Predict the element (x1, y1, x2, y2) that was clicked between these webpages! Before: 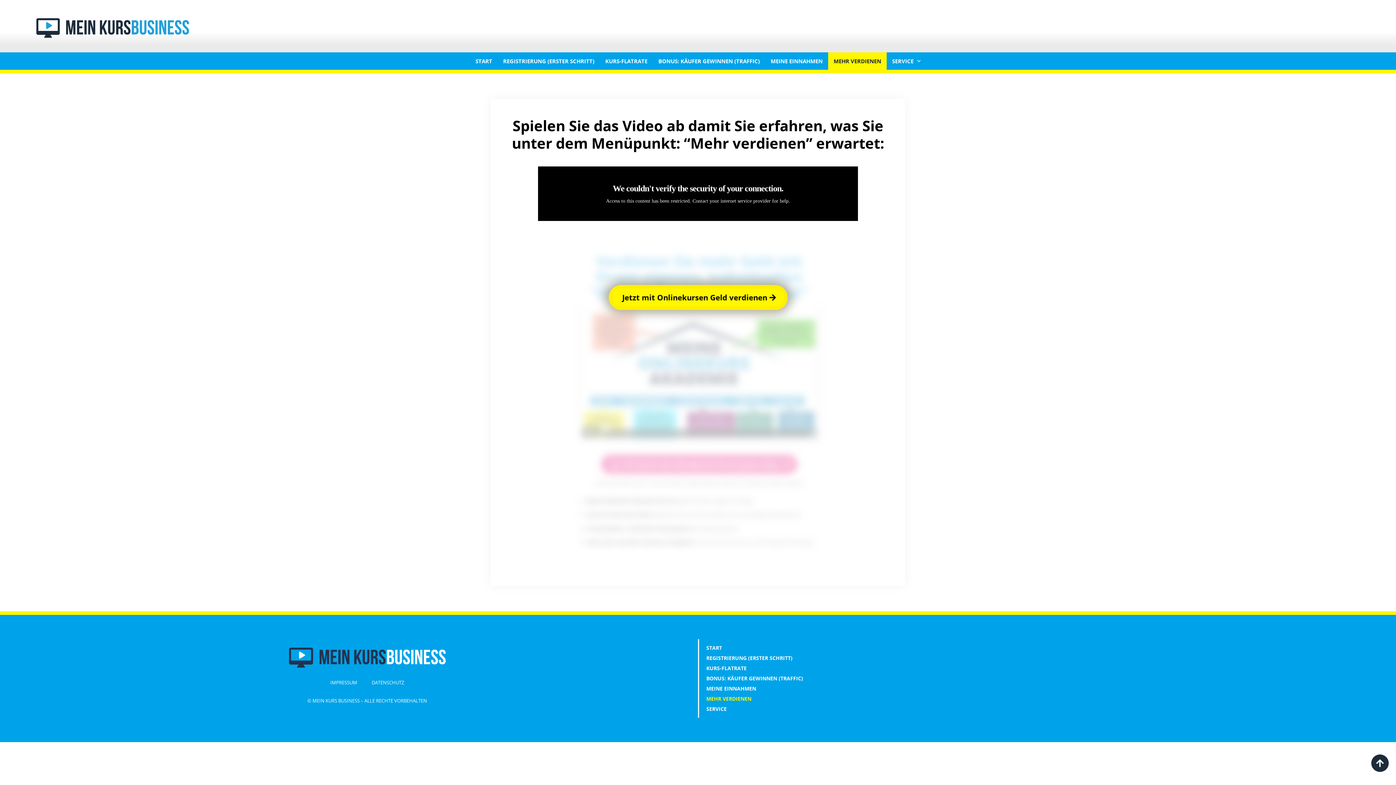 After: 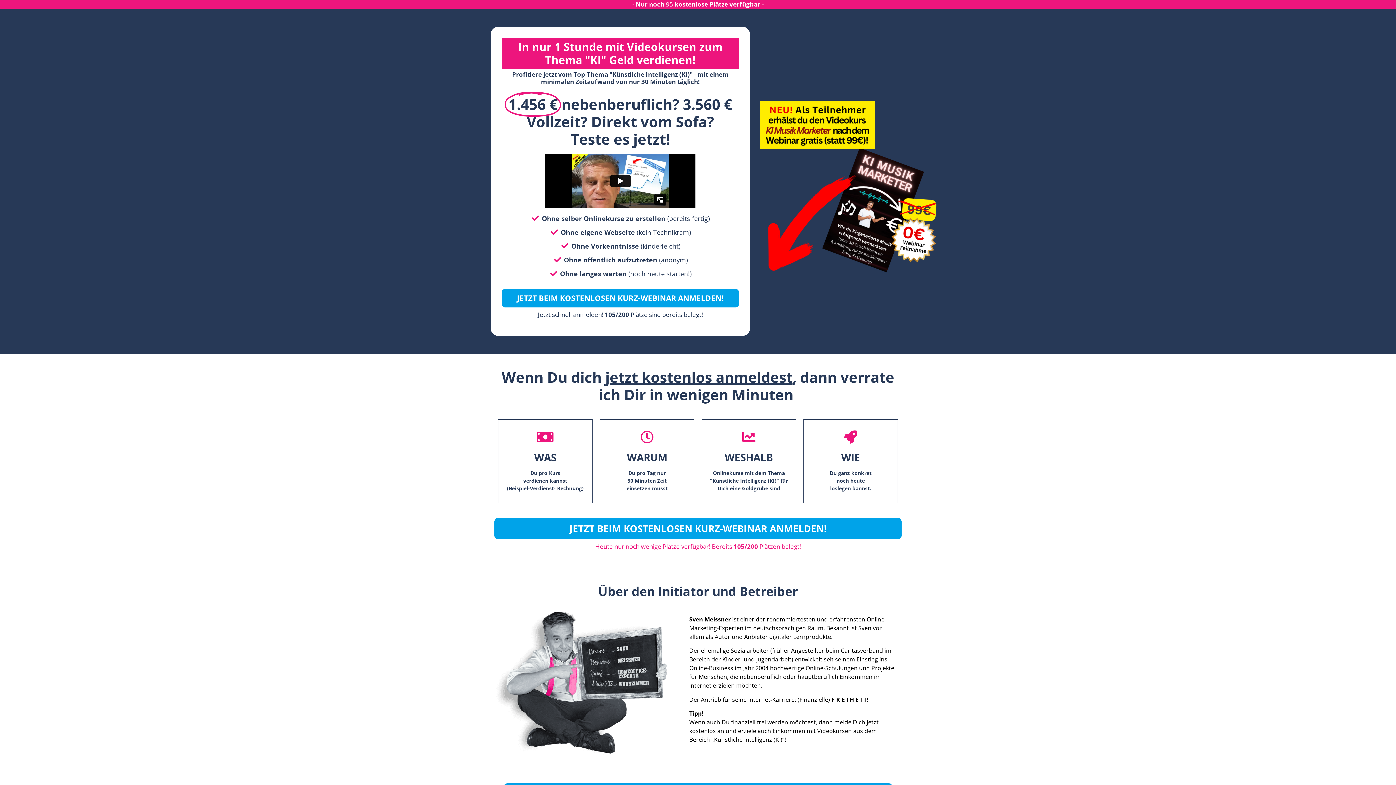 Action: bbox: (36, 18, 189, 37)